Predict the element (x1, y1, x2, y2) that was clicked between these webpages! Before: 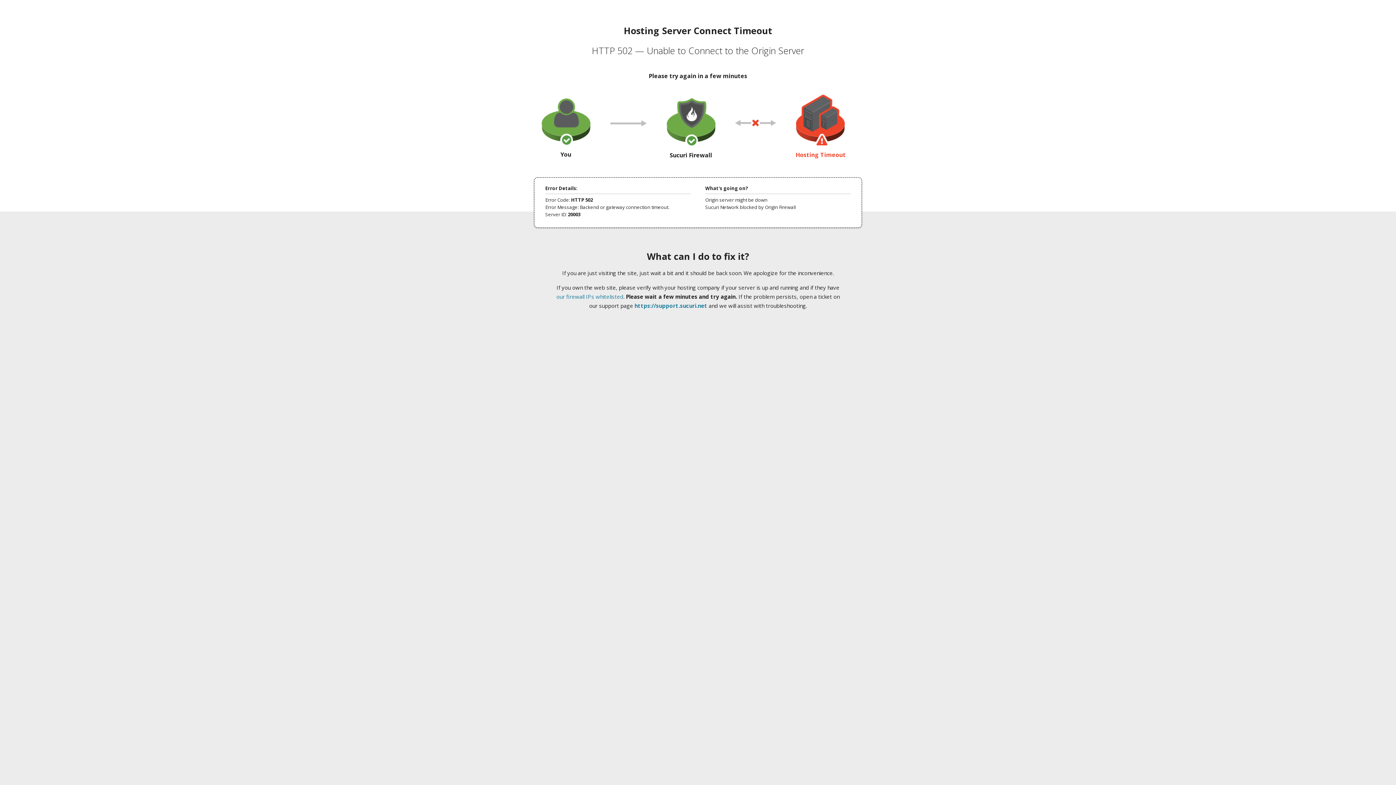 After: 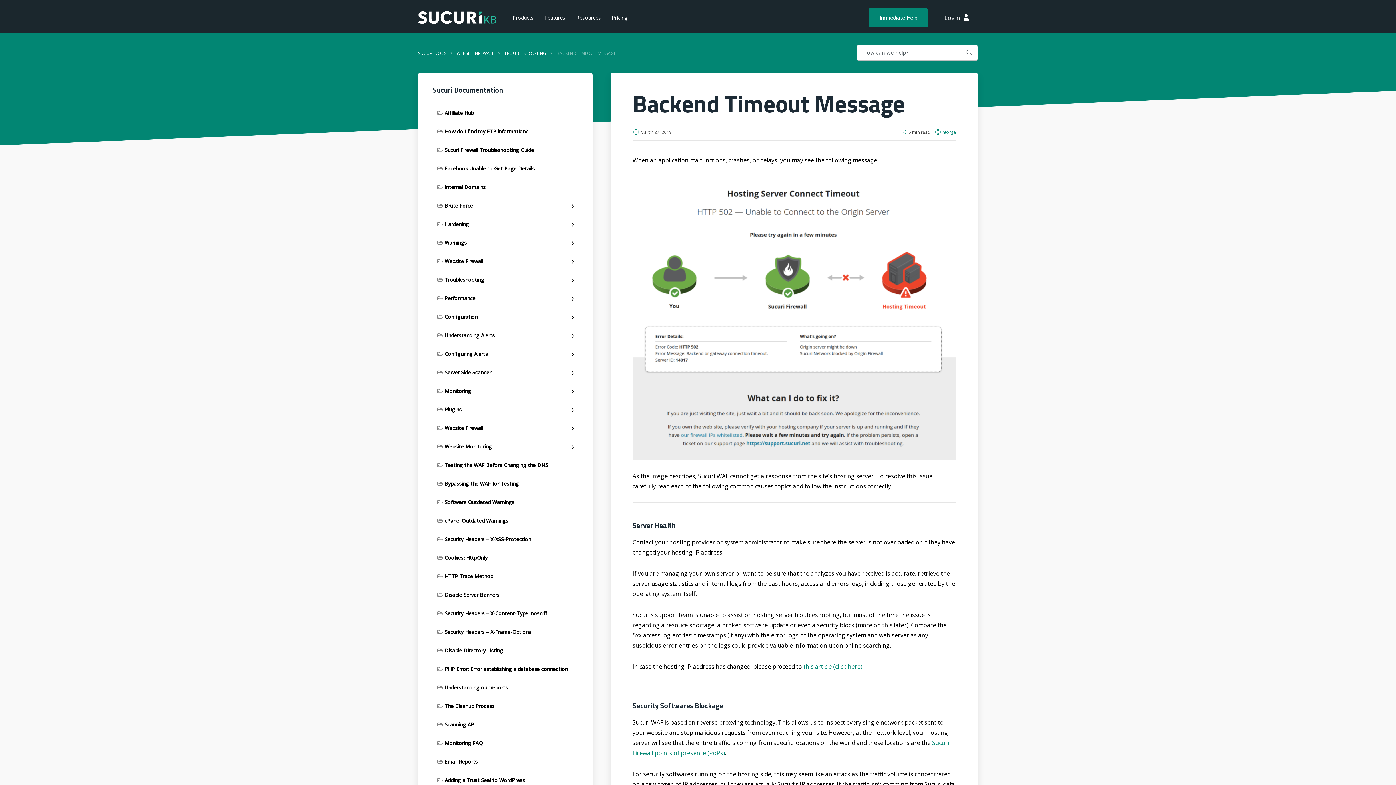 Action: bbox: (556, 293, 623, 300) label: our firewall IPs whitelisted